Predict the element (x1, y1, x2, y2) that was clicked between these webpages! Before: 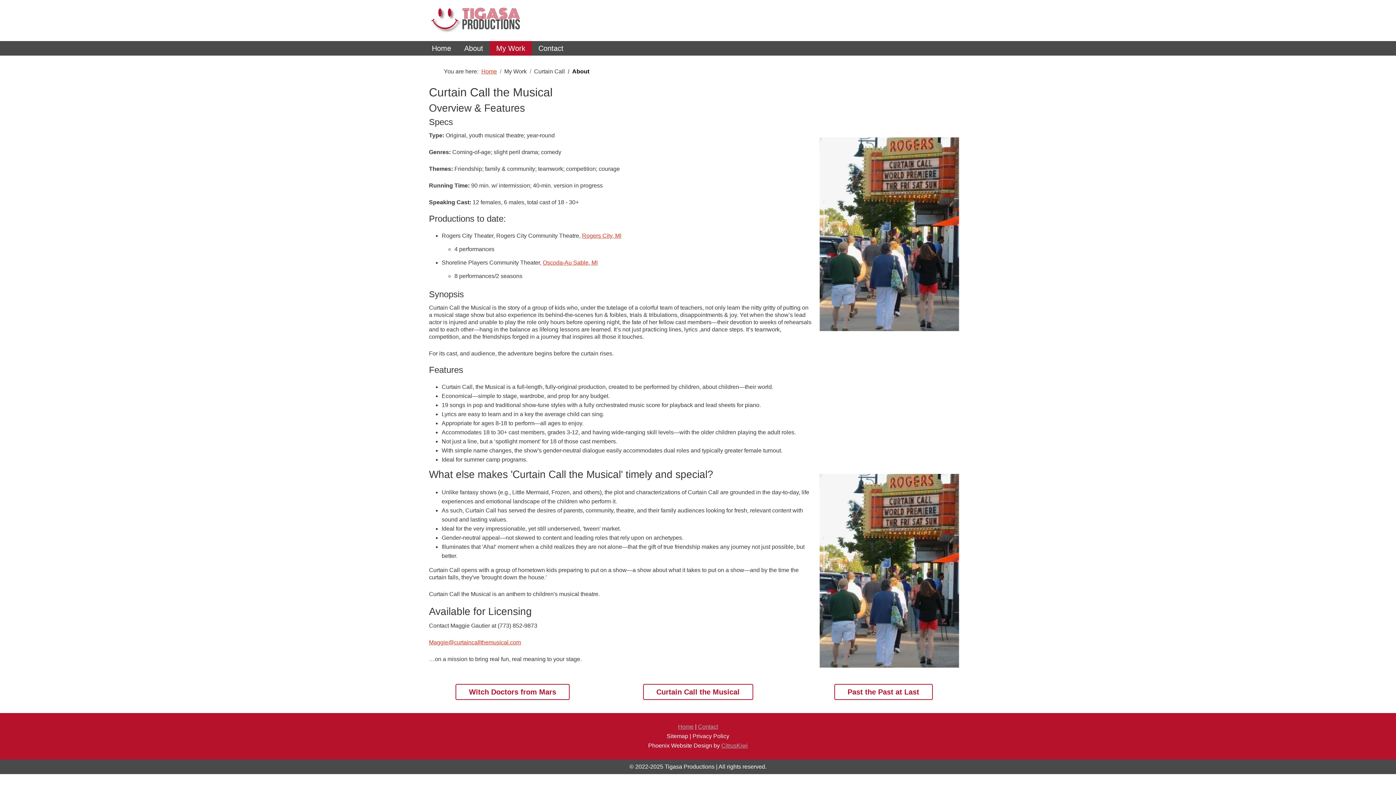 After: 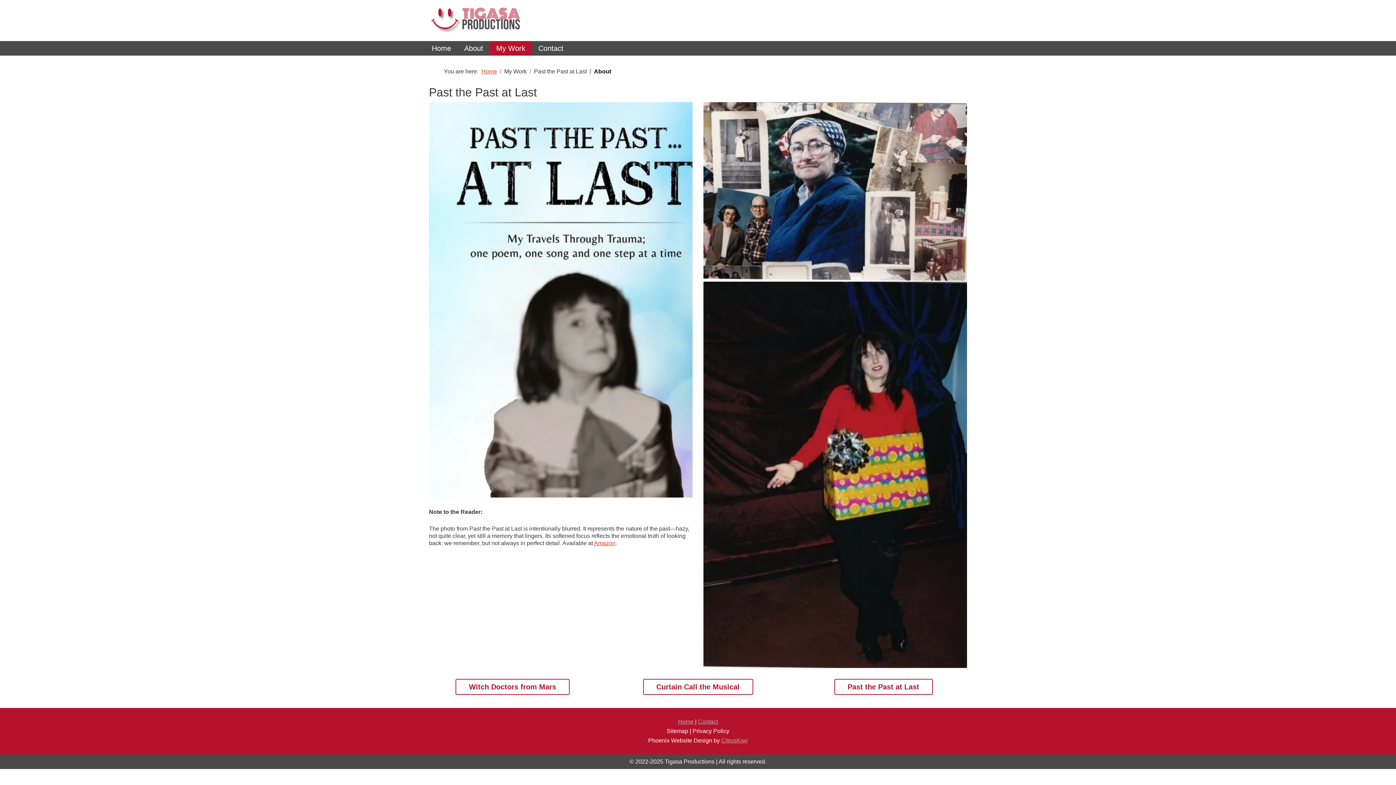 Action: label: Past the Past at Last bbox: (834, 684, 932, 700)